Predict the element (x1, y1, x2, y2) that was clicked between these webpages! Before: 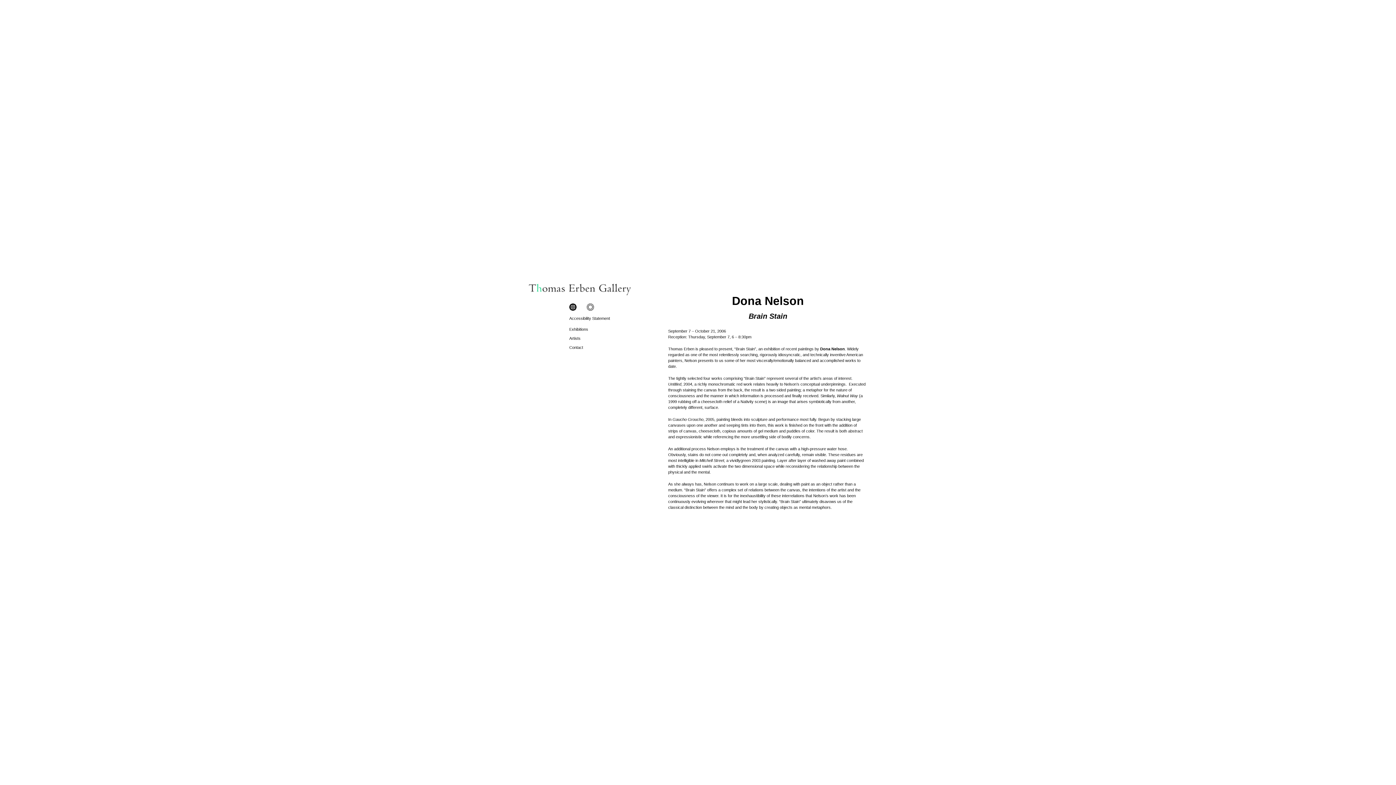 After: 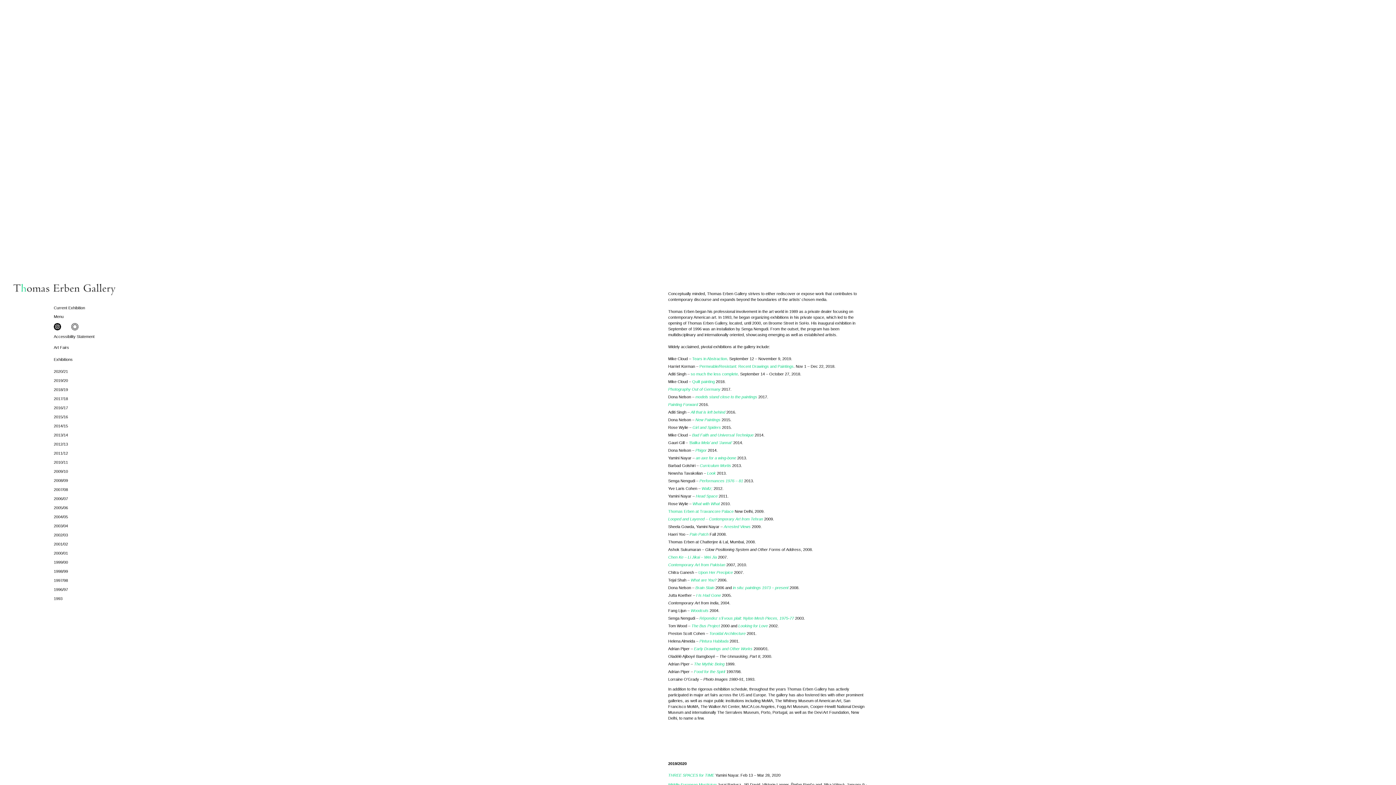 Action: bbox: (569, 327, 588, 331) label: Exhibitions